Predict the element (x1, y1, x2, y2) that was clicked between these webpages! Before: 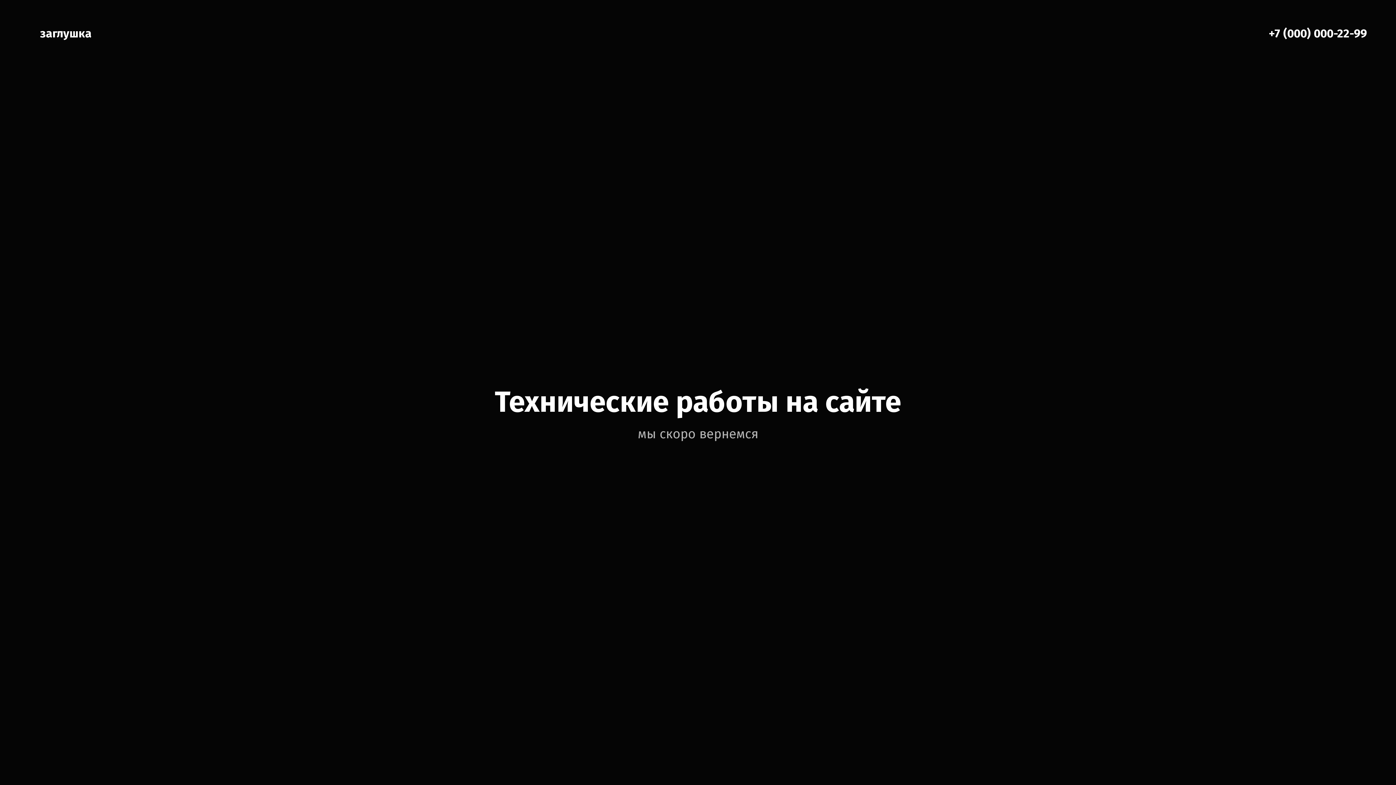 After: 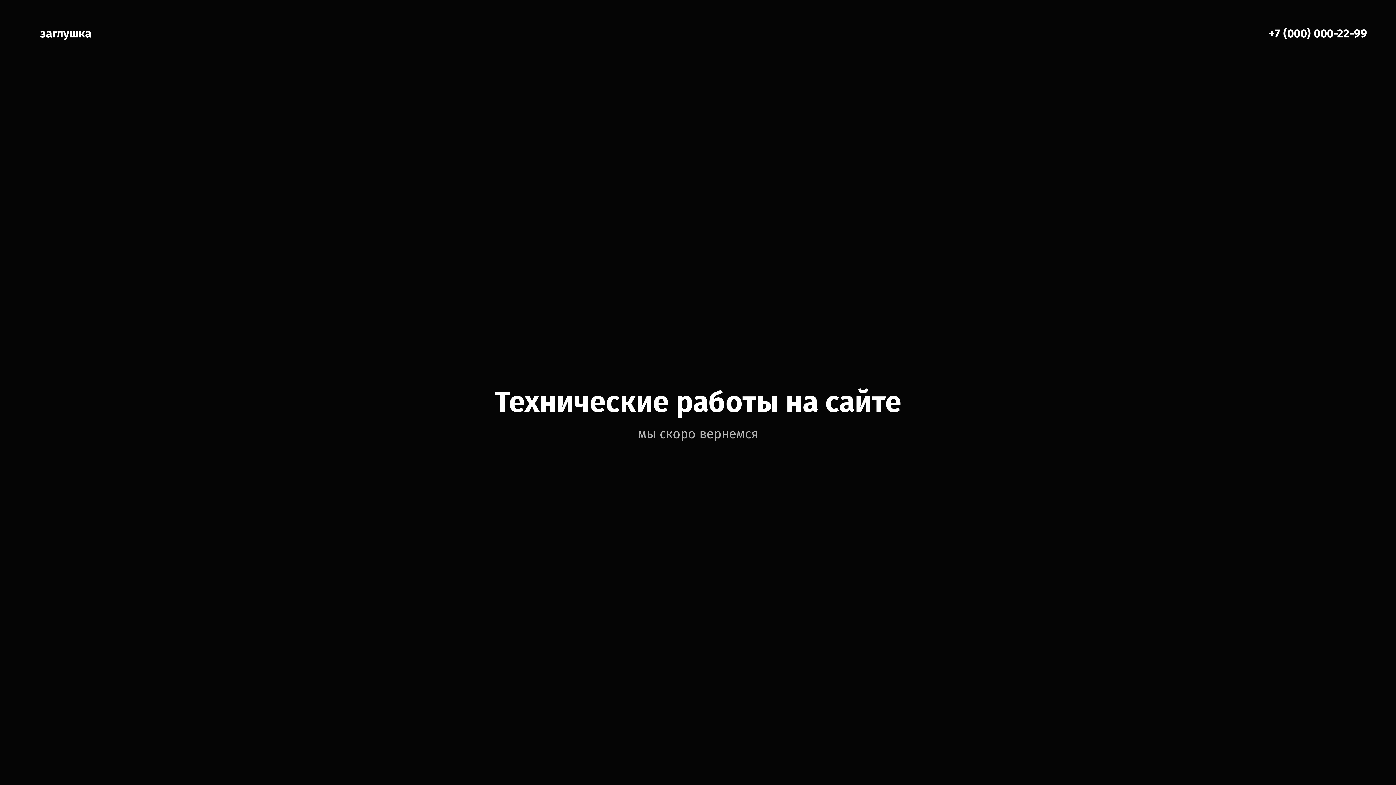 Action: label: +7 (000) 000-22-99 bbox: (1269, 26, 1367, 40)